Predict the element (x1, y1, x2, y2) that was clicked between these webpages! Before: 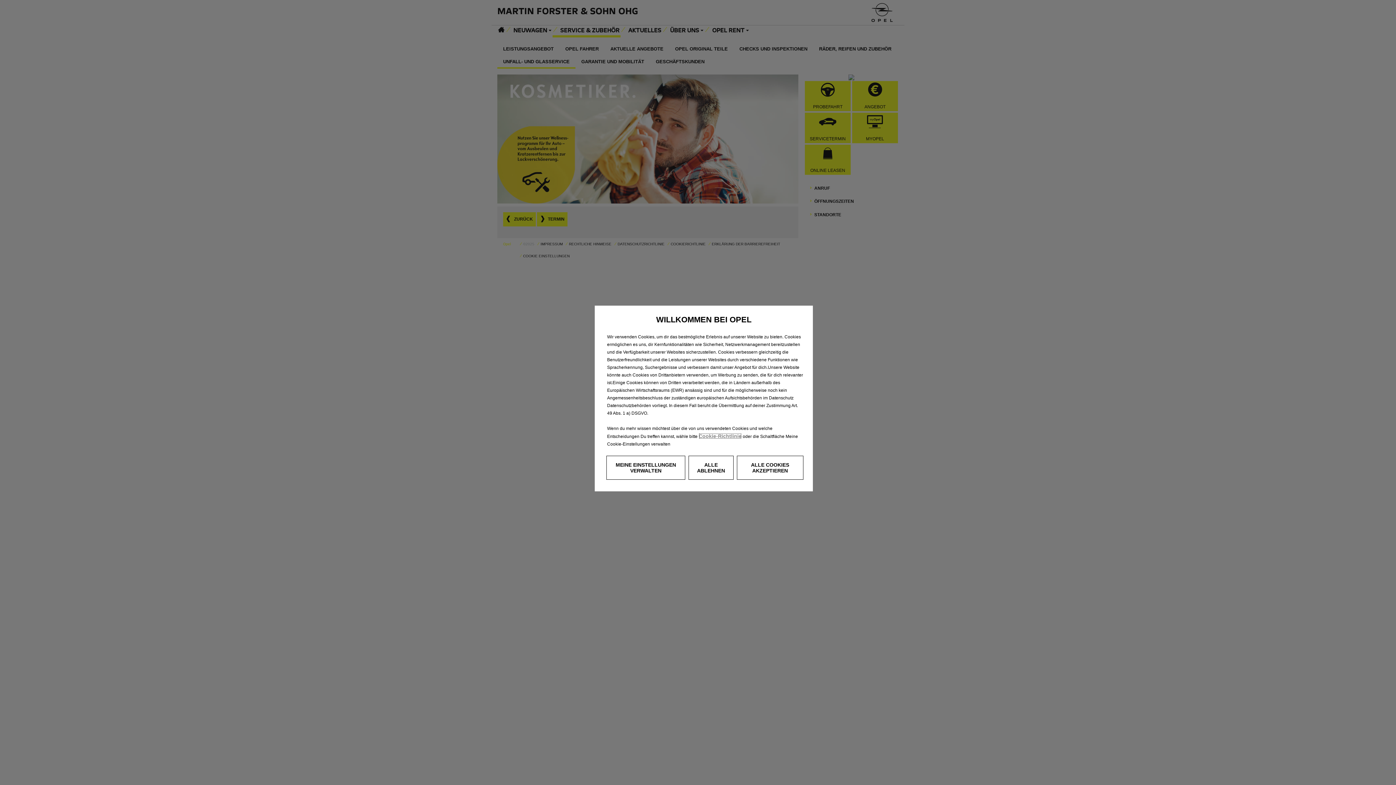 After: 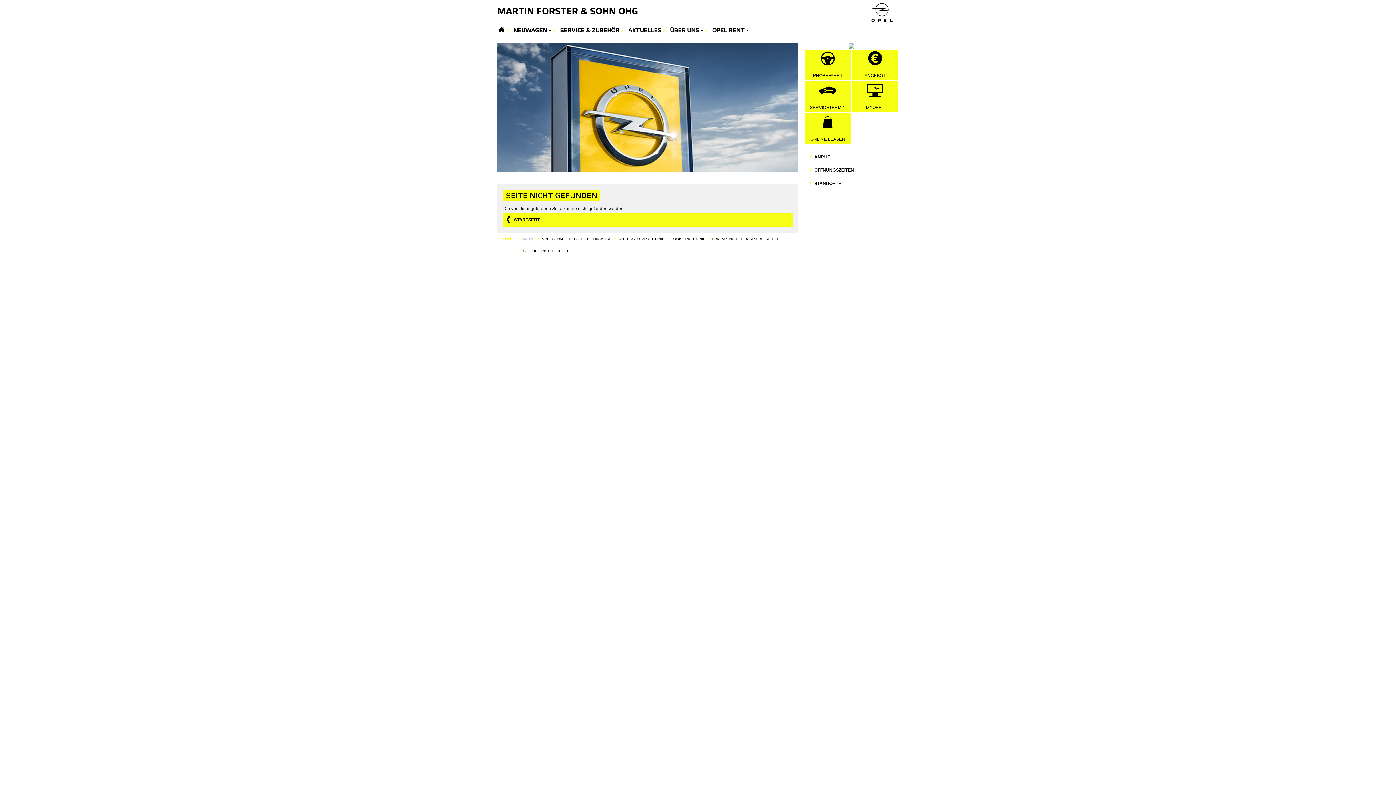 Action: bbox: (698, 433, 741, 439) label: Cookie-Richtlinie